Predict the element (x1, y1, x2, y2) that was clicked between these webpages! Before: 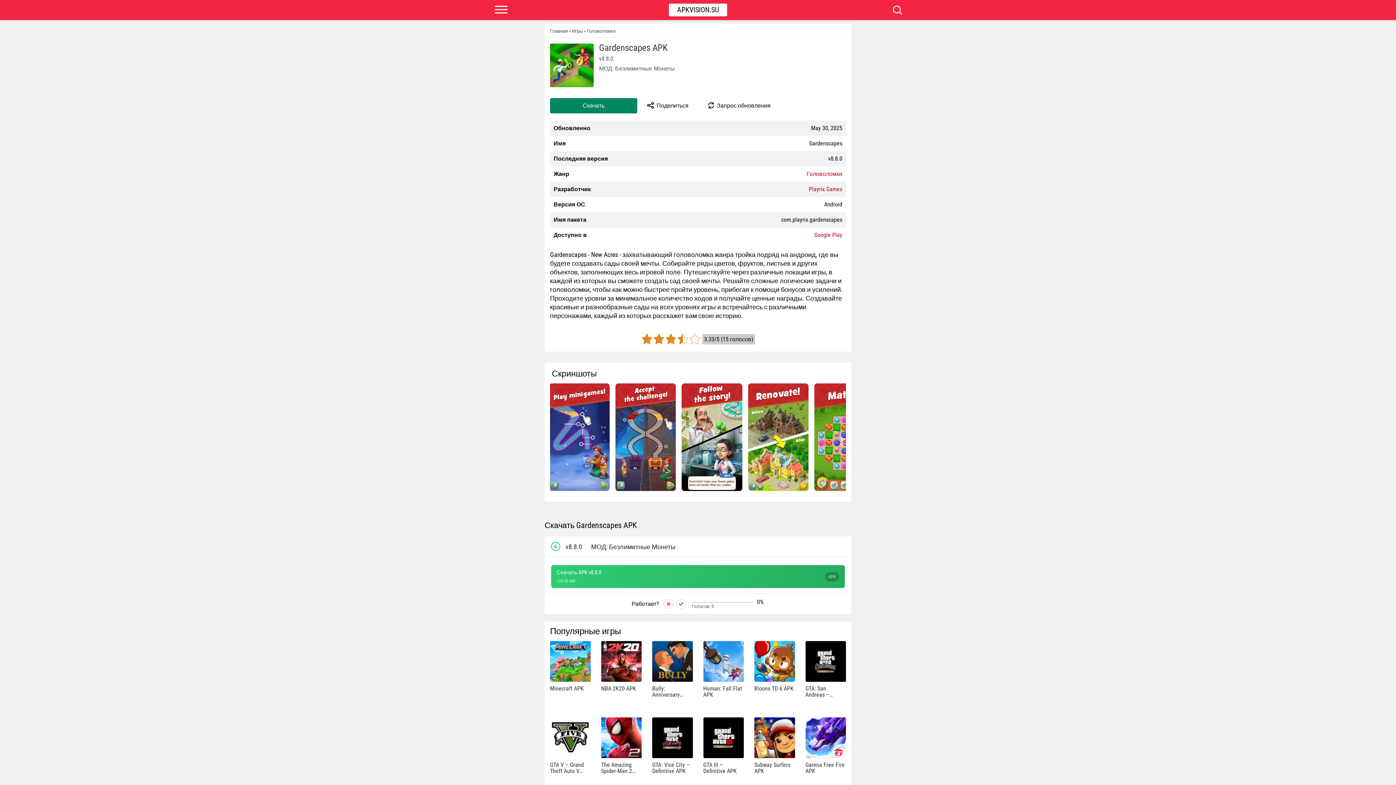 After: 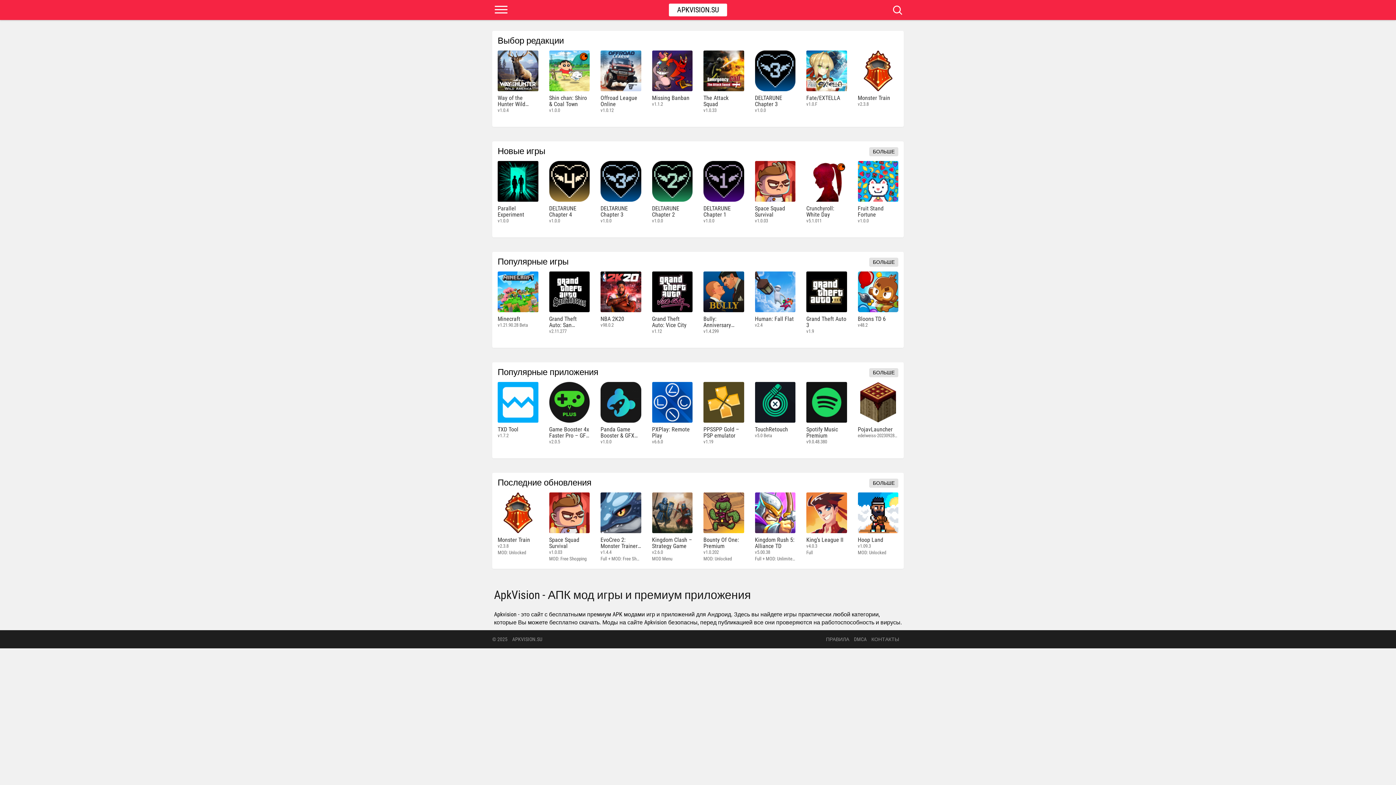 Action: bbox: (669, 3, 727, 16) label: APKVISION.SU